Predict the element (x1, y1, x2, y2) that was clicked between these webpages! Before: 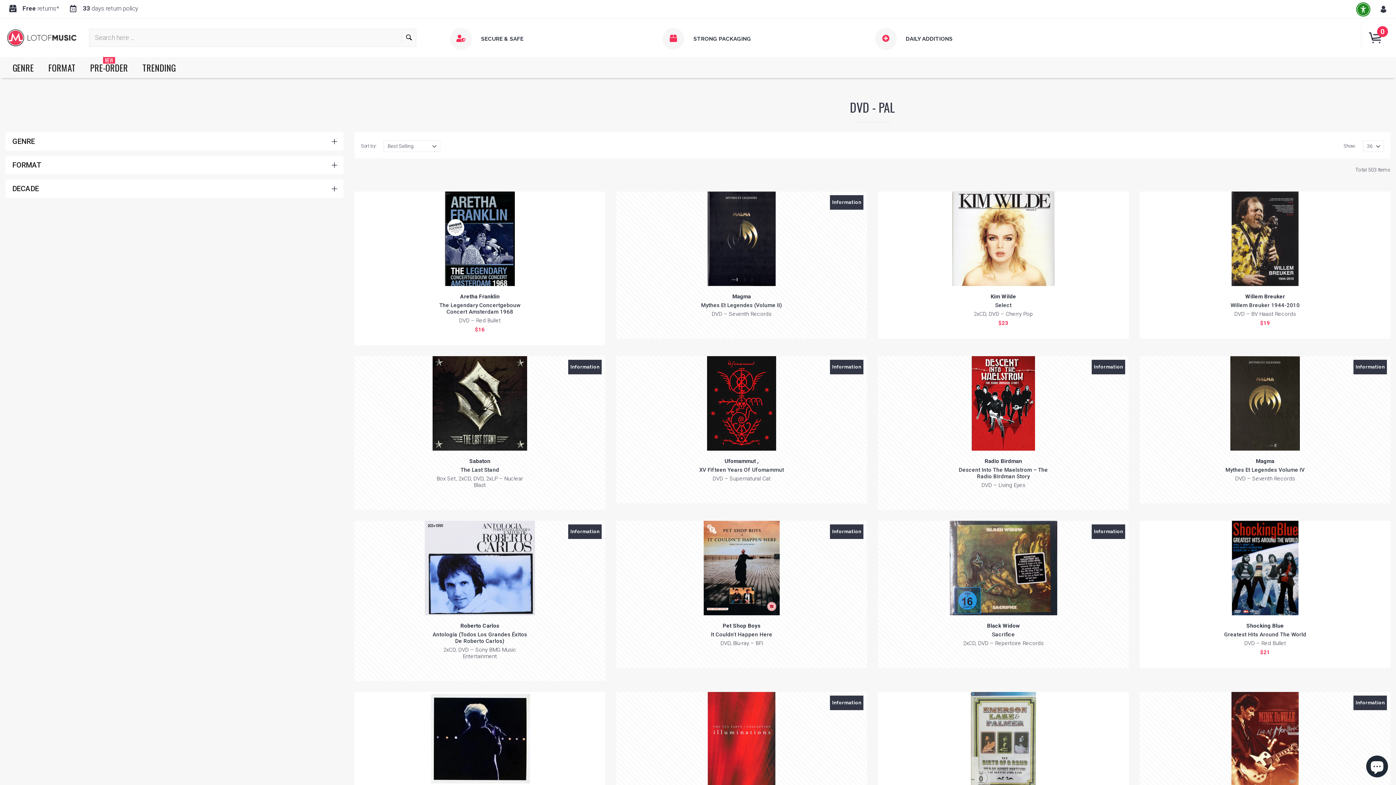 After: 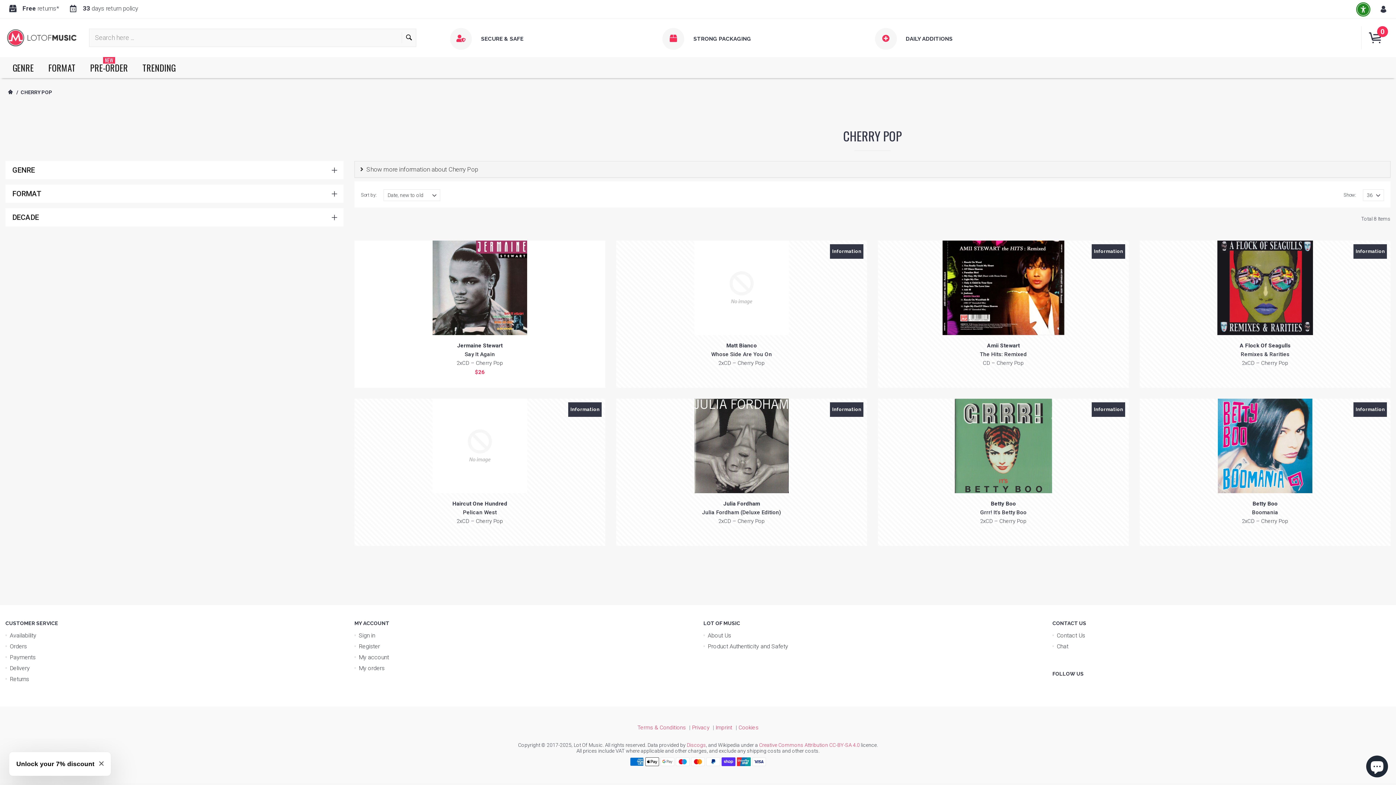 Action: bbox: (1006, 310, 1033, 317) label: Cherry Pop